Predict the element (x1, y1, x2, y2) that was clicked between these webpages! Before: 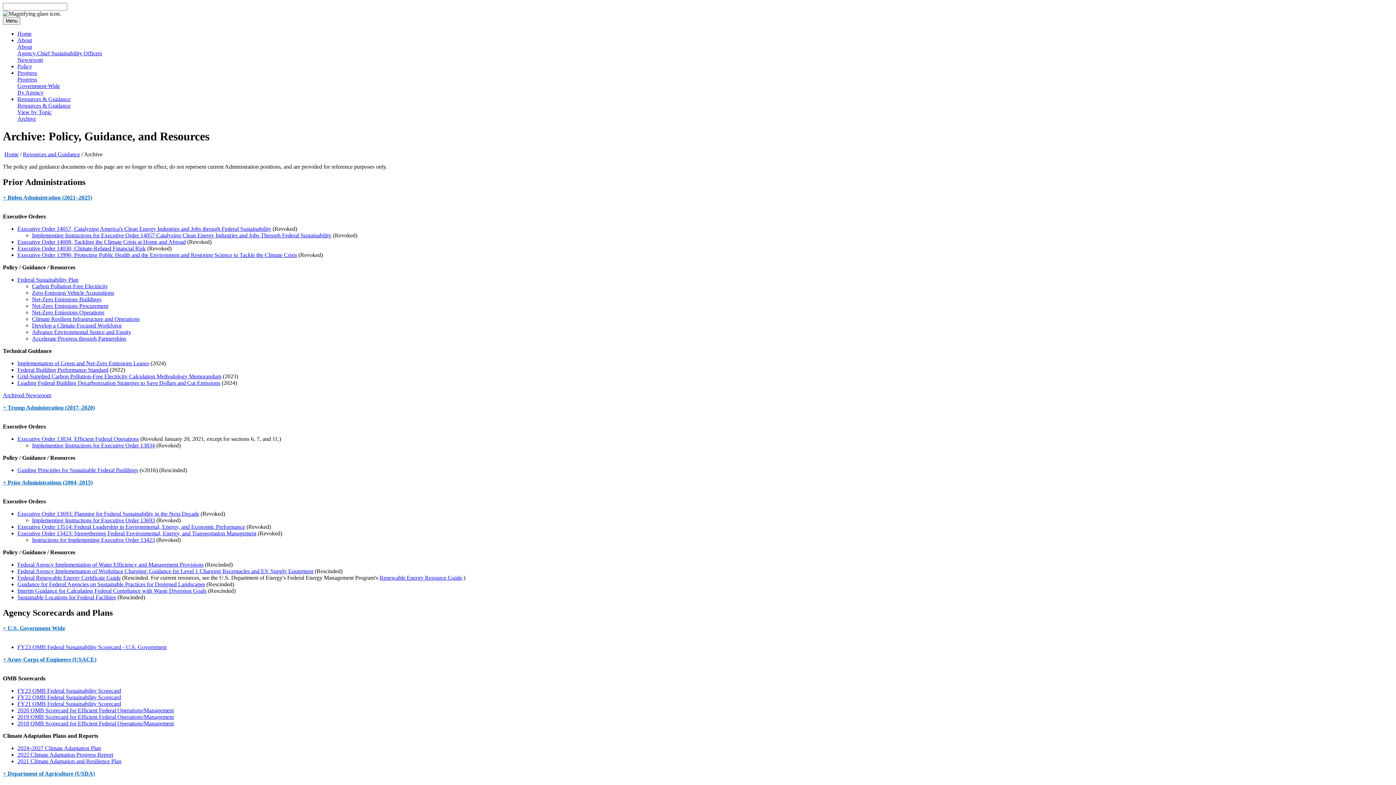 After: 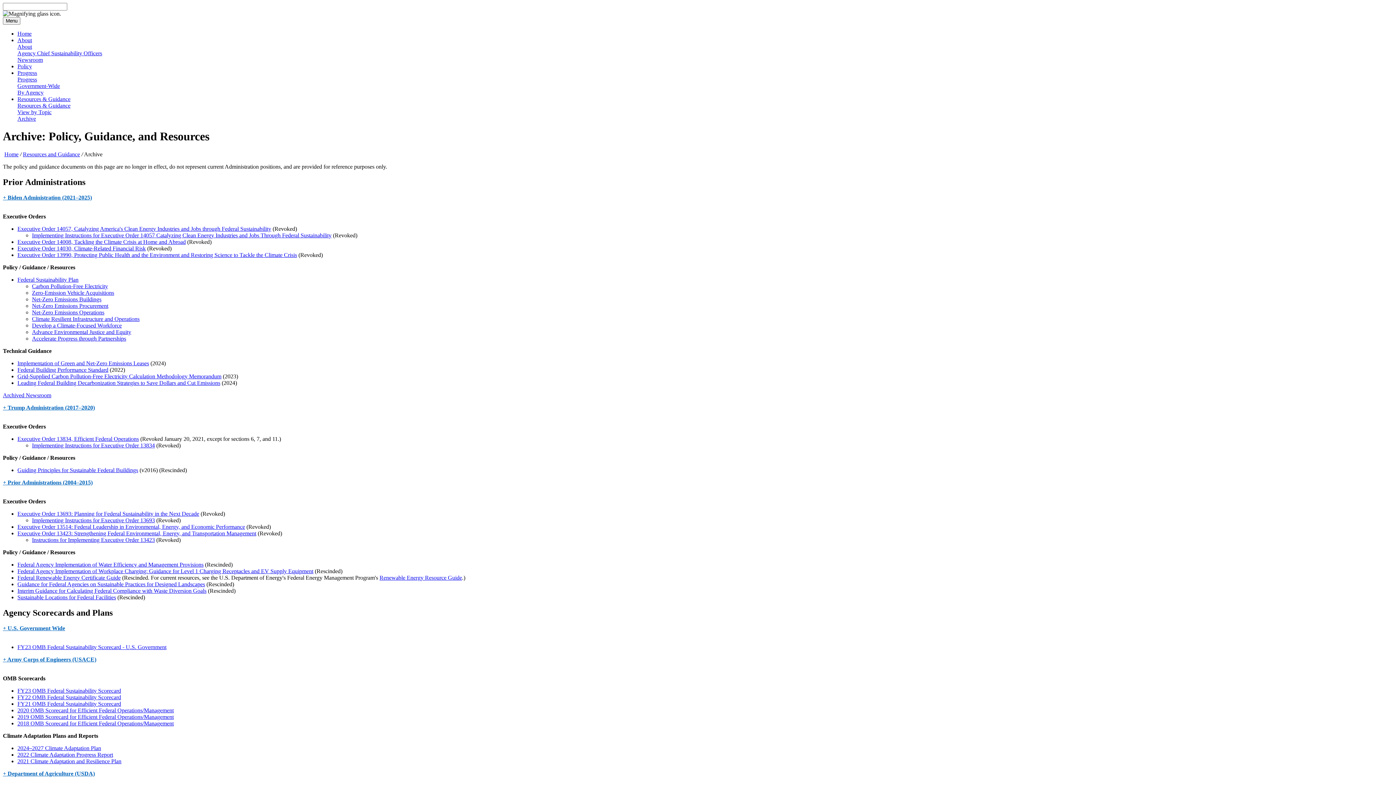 Action: label: About bbox: (17, 37, 32, 43)